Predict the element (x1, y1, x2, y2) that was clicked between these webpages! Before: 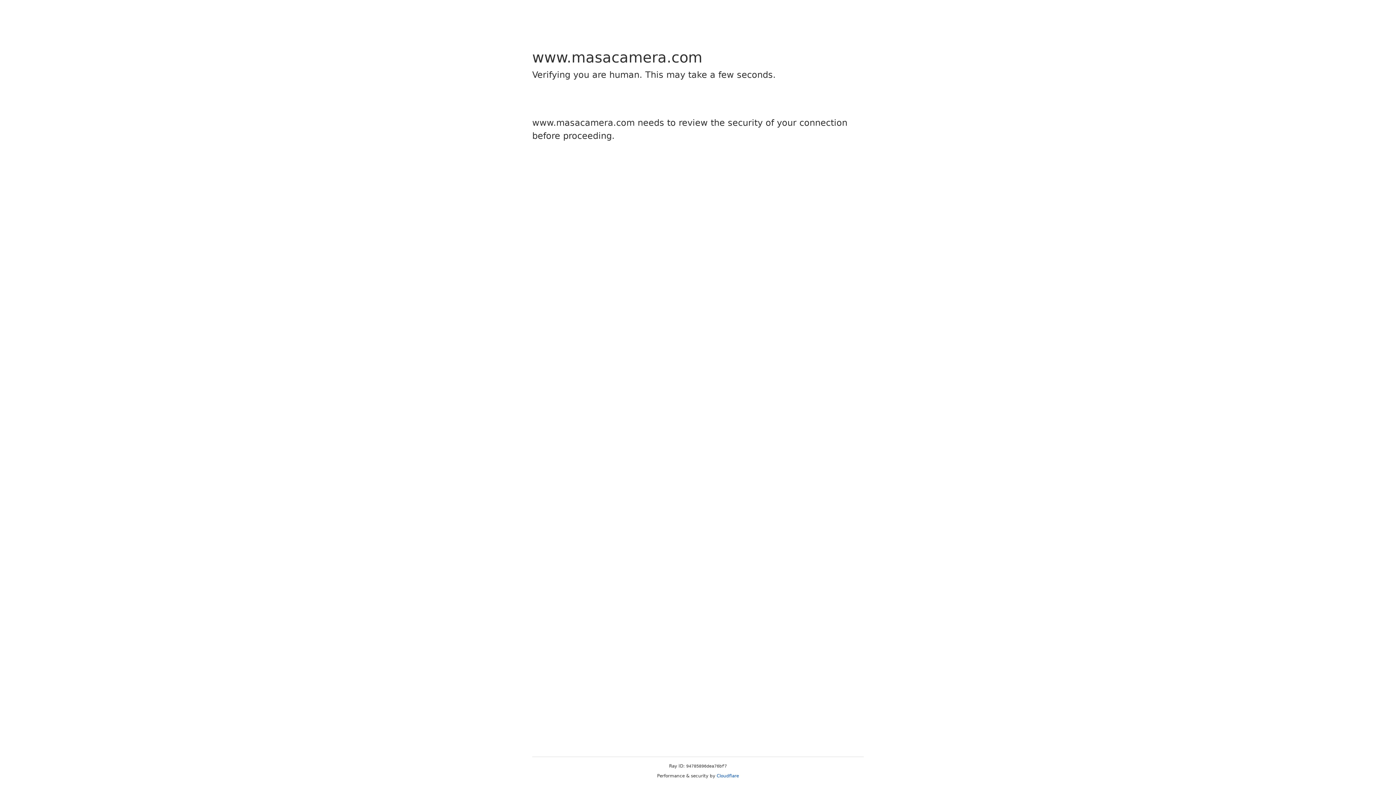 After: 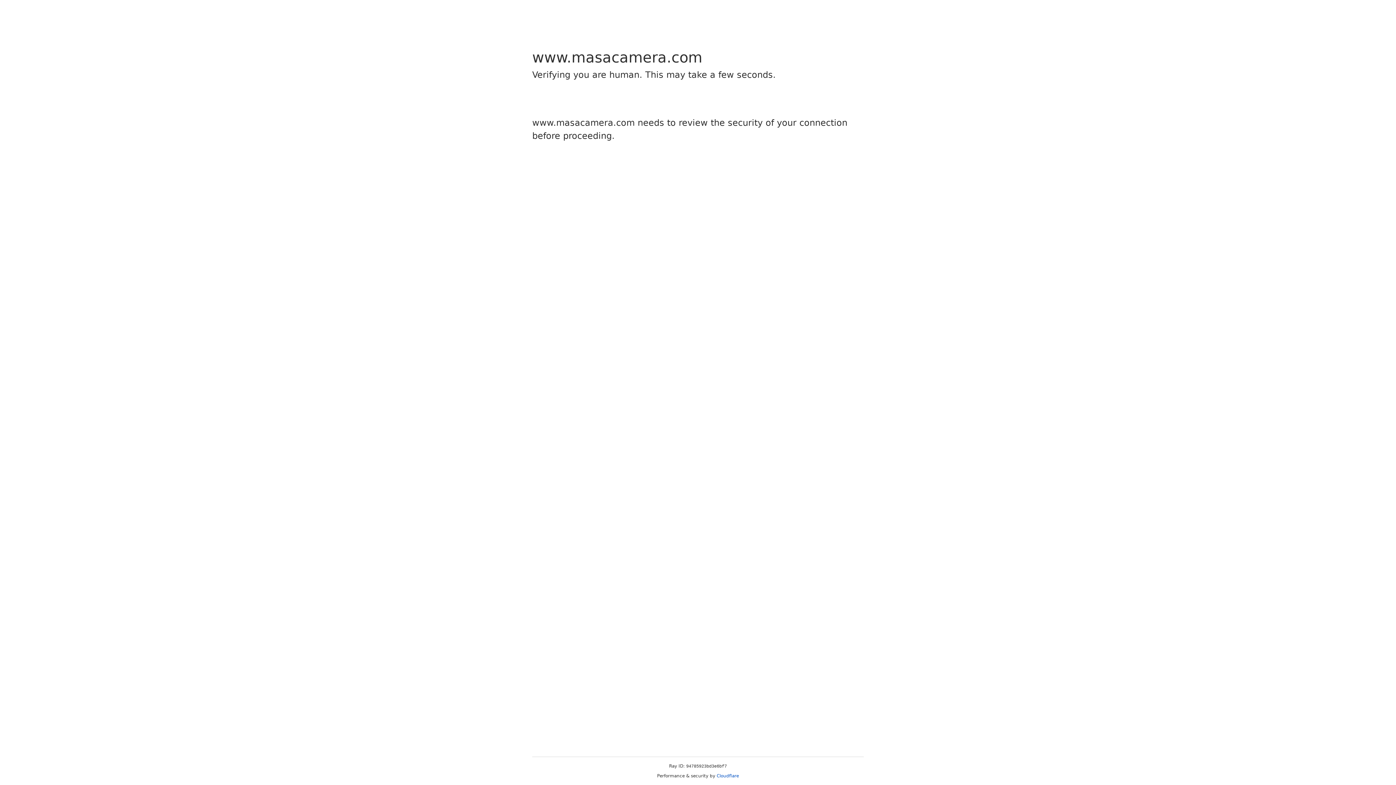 Action: bbox: (716, 773, 739, 778) label: Cloudflare